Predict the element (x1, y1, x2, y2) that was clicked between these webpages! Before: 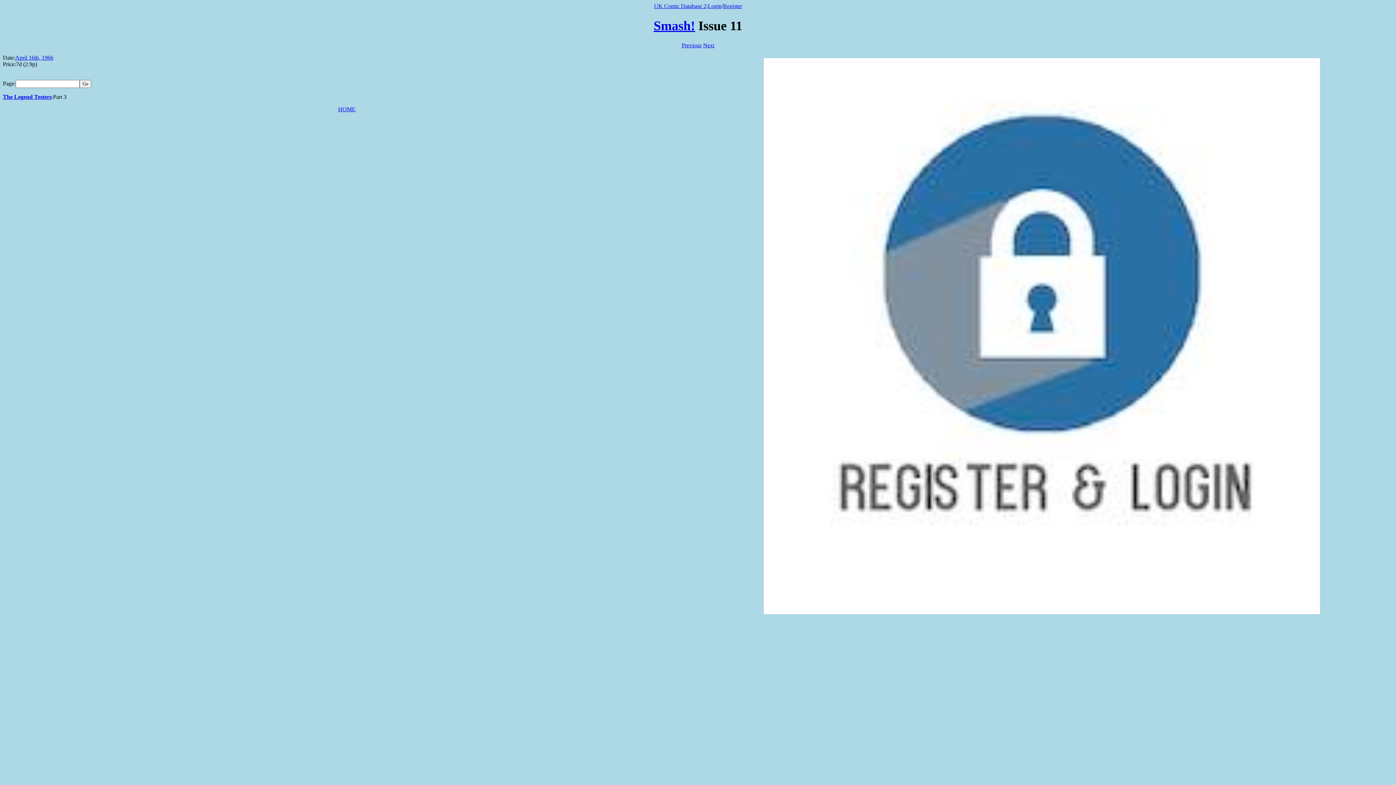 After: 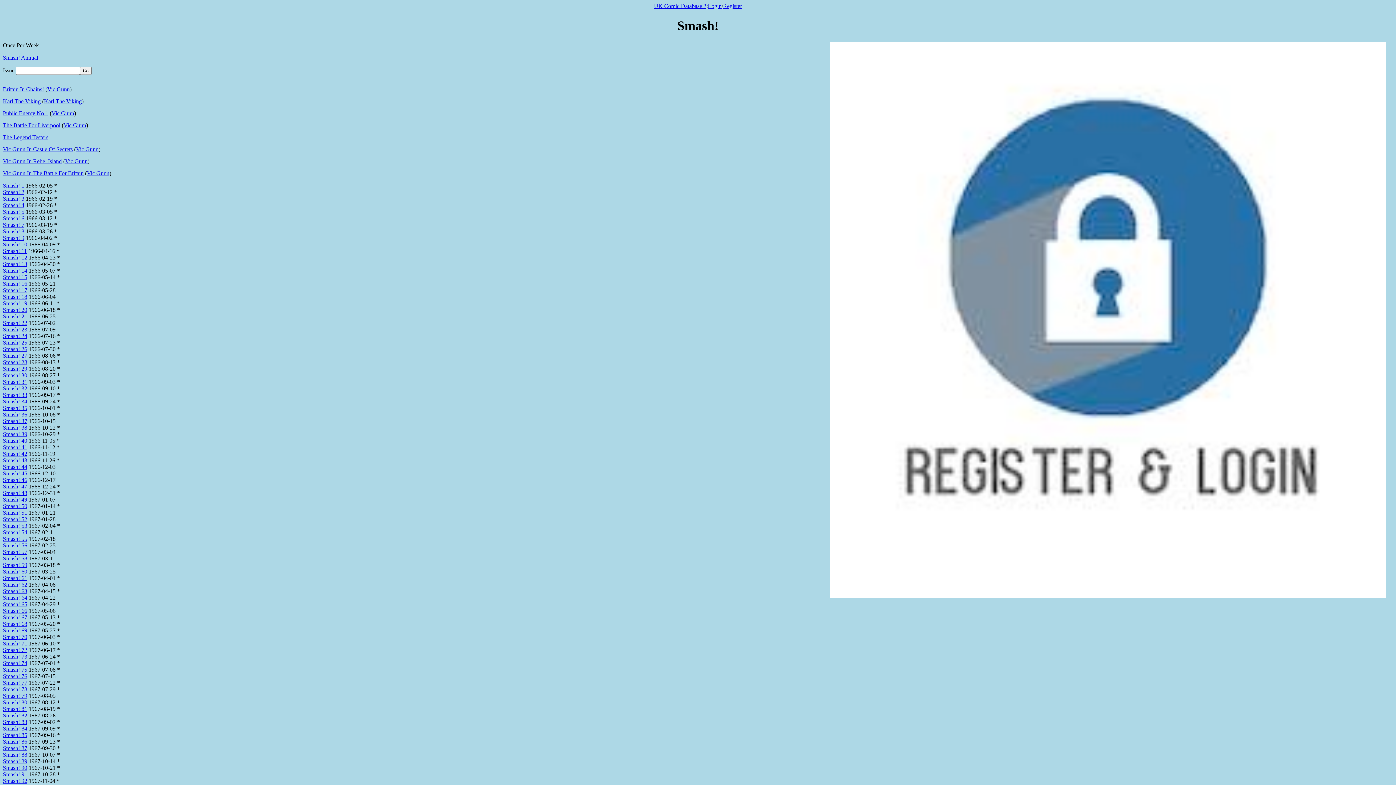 Action: label: Smash! bbox: (653, 18, 695, 33)